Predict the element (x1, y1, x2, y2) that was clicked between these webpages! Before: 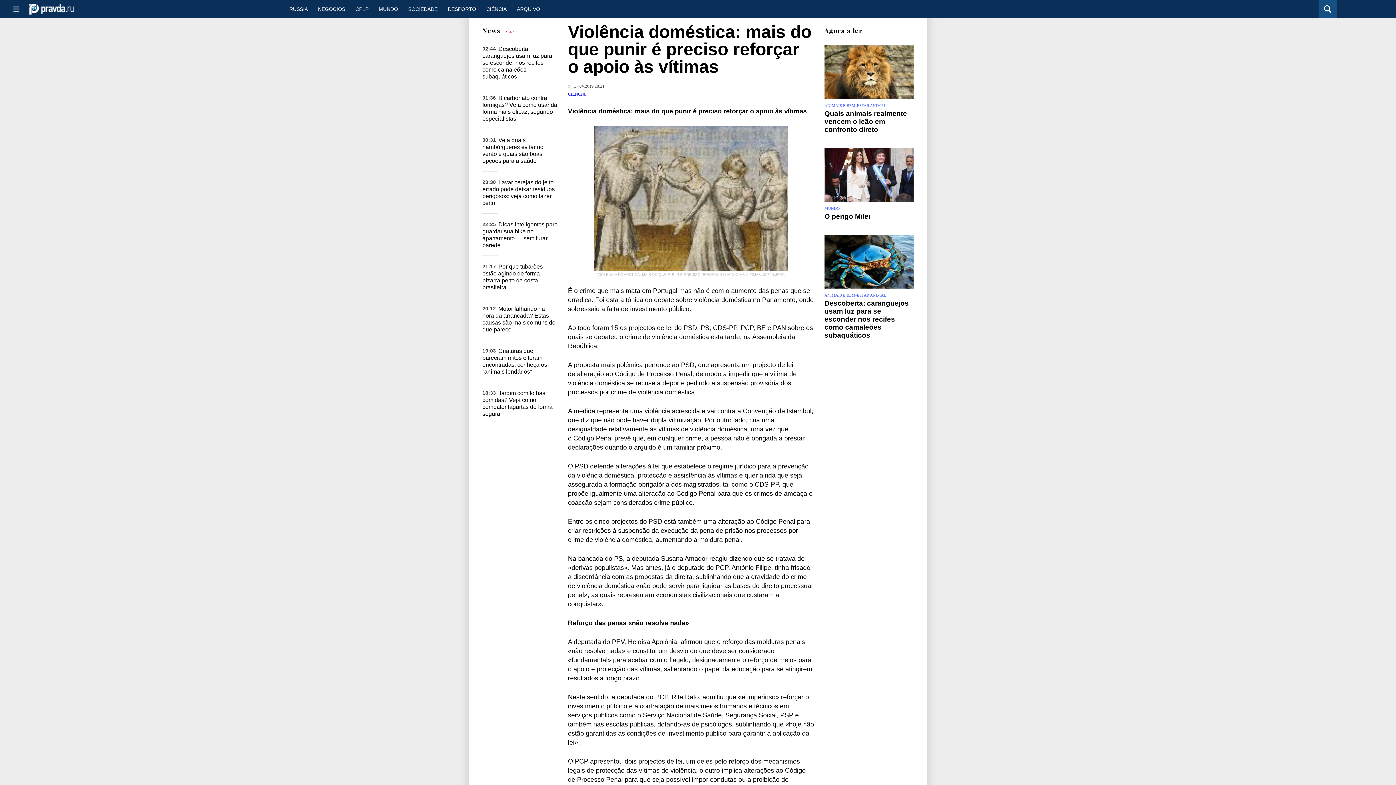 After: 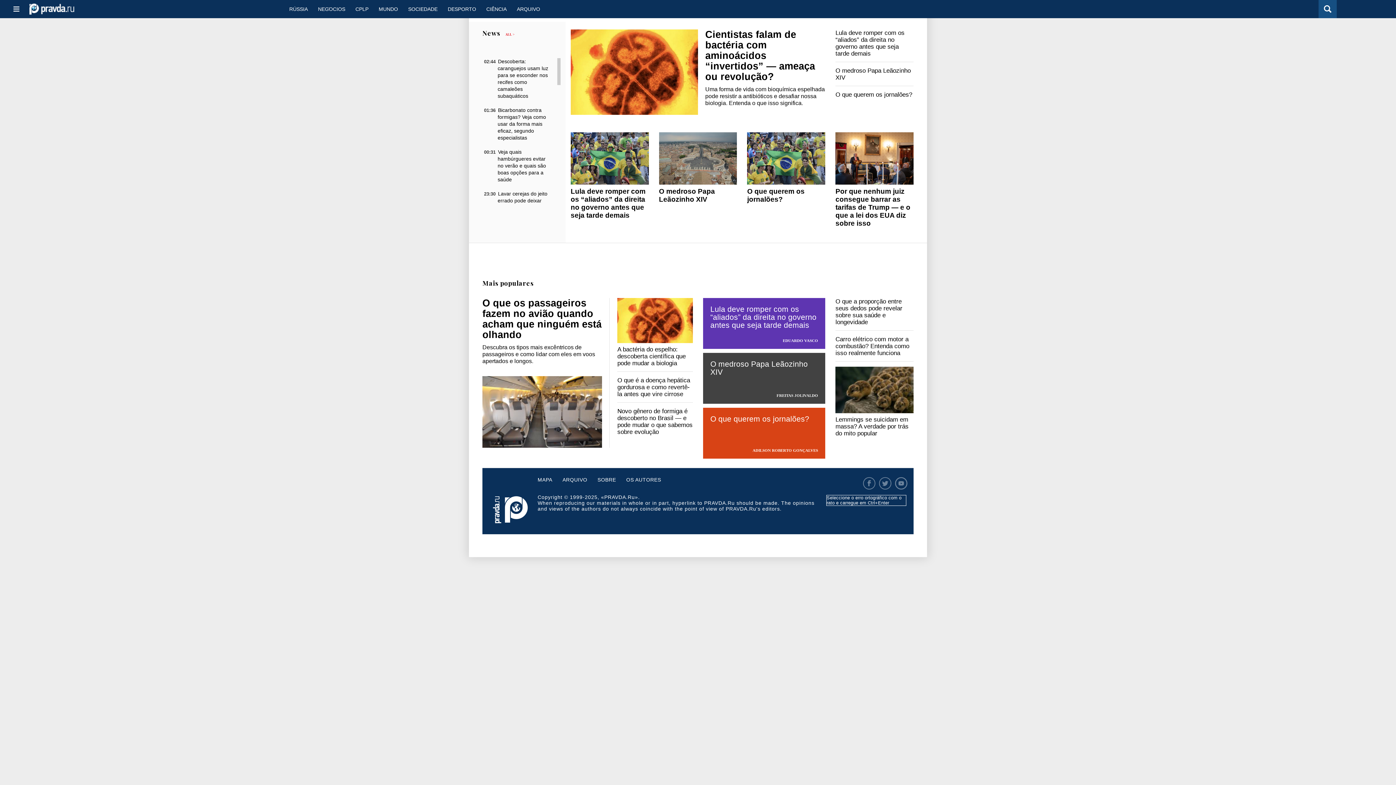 Action: bbox: (29, 9, 74, 15)